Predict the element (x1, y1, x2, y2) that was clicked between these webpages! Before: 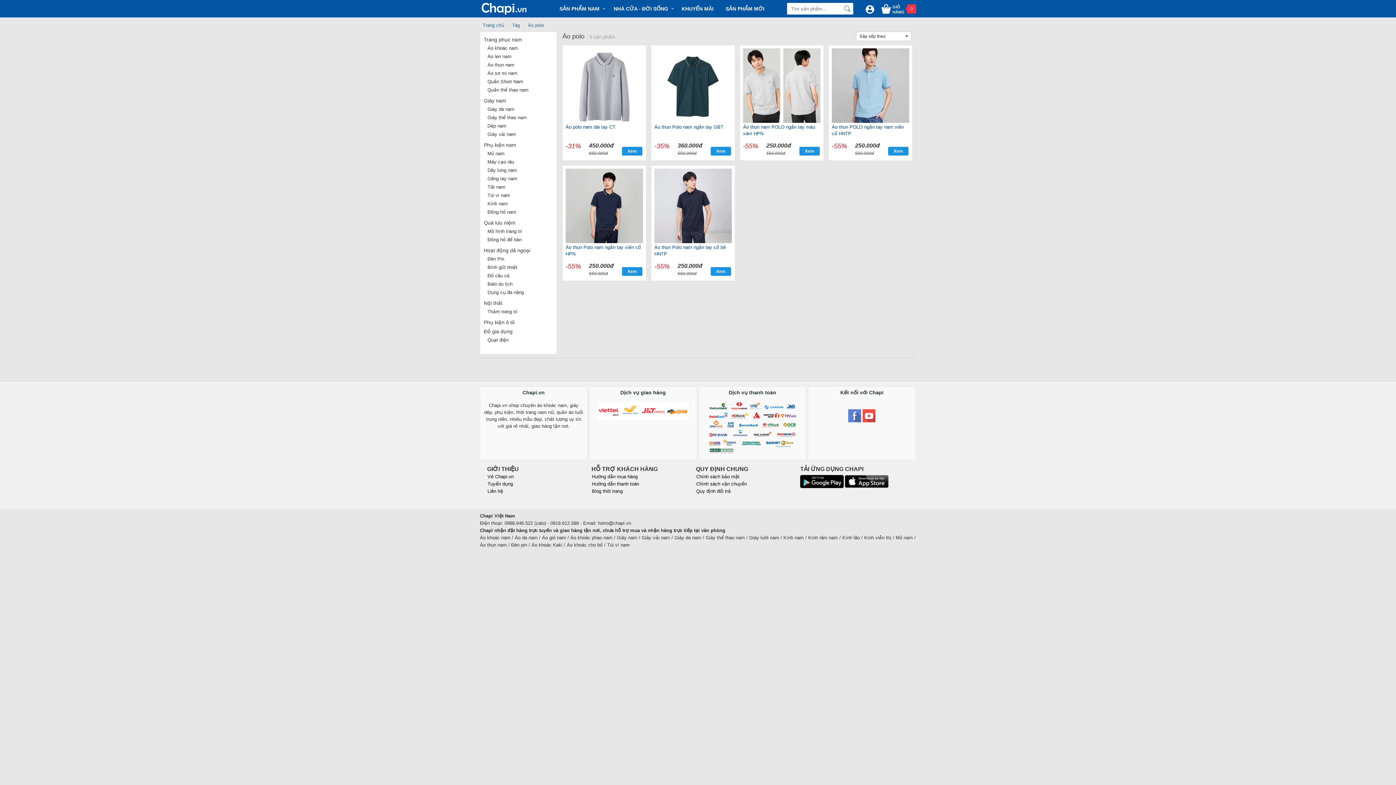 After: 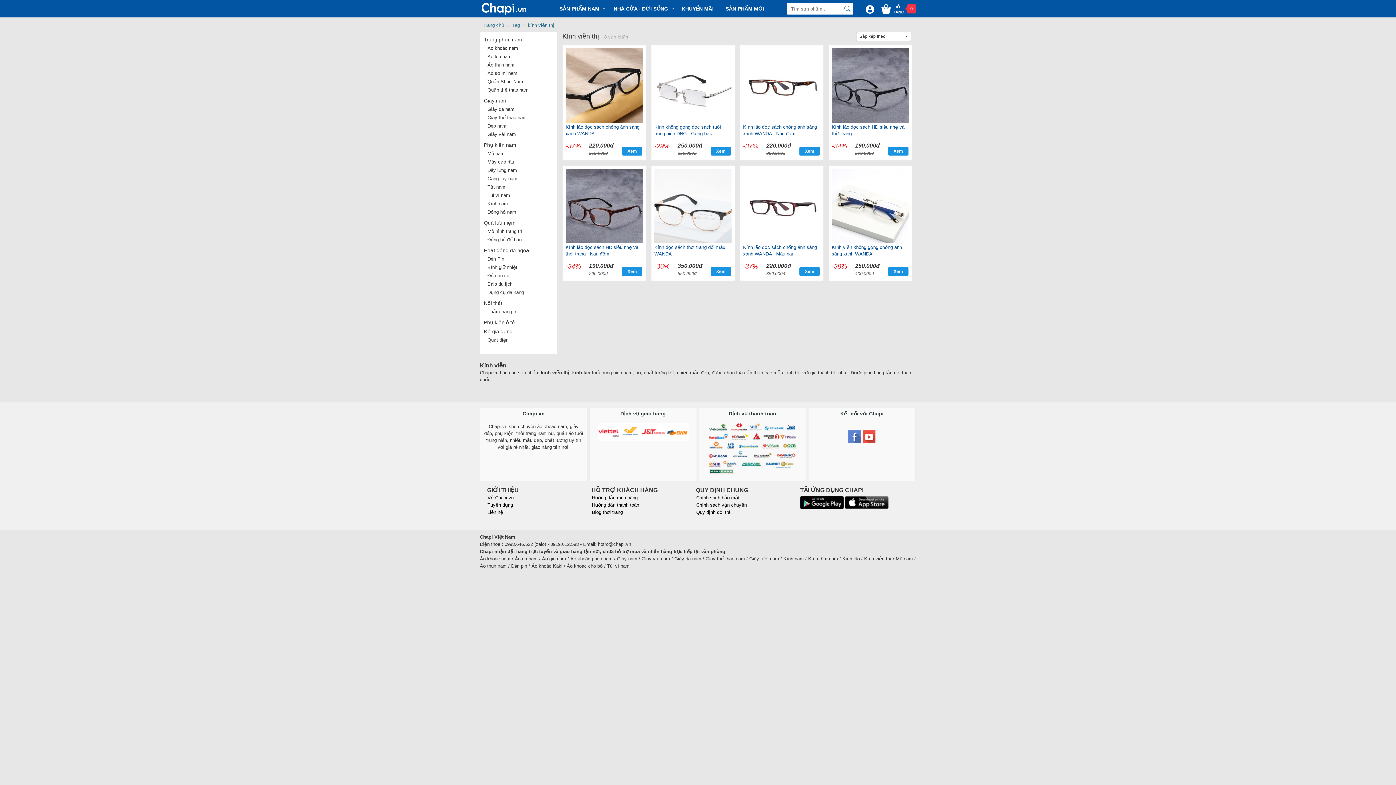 Action: bbox: (864, 535, 891, 540) label: Kính viễn thị